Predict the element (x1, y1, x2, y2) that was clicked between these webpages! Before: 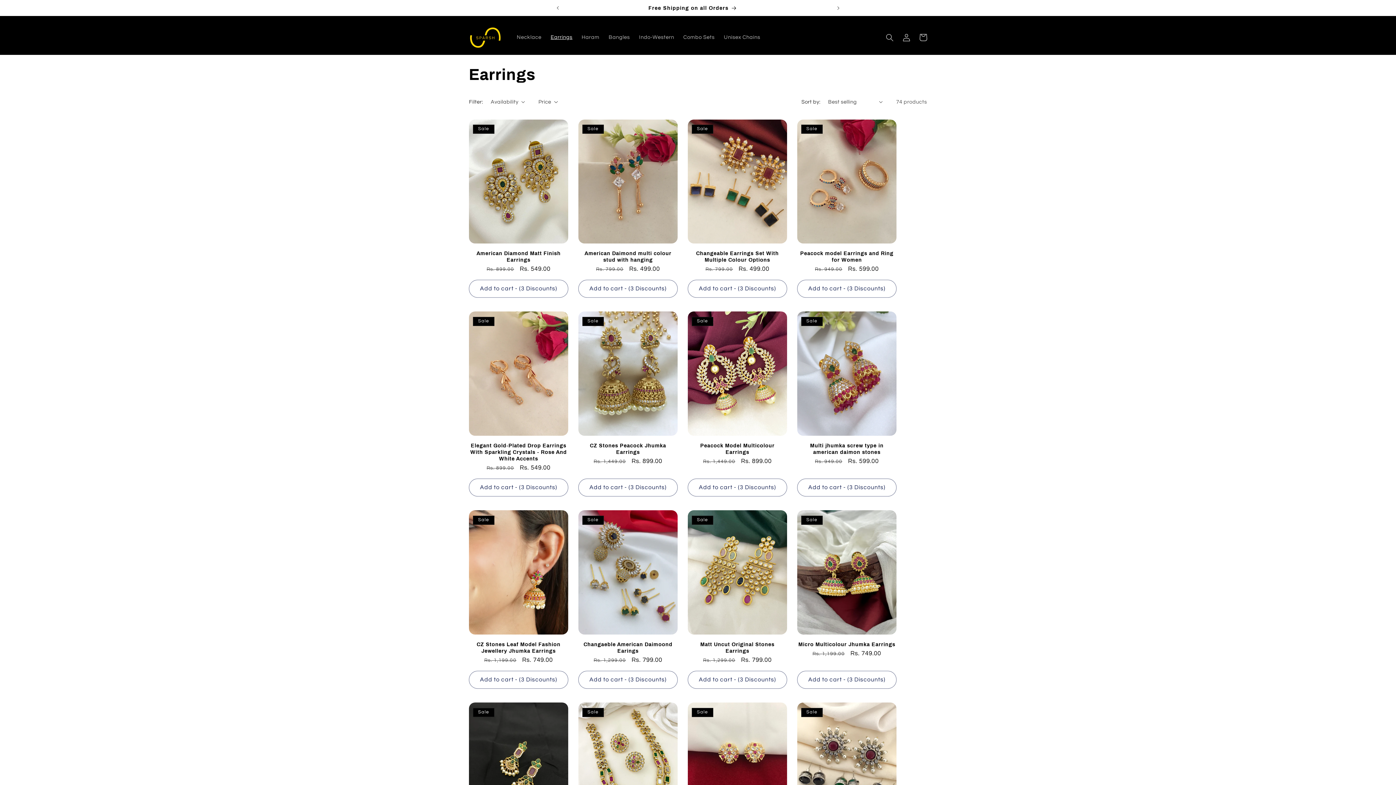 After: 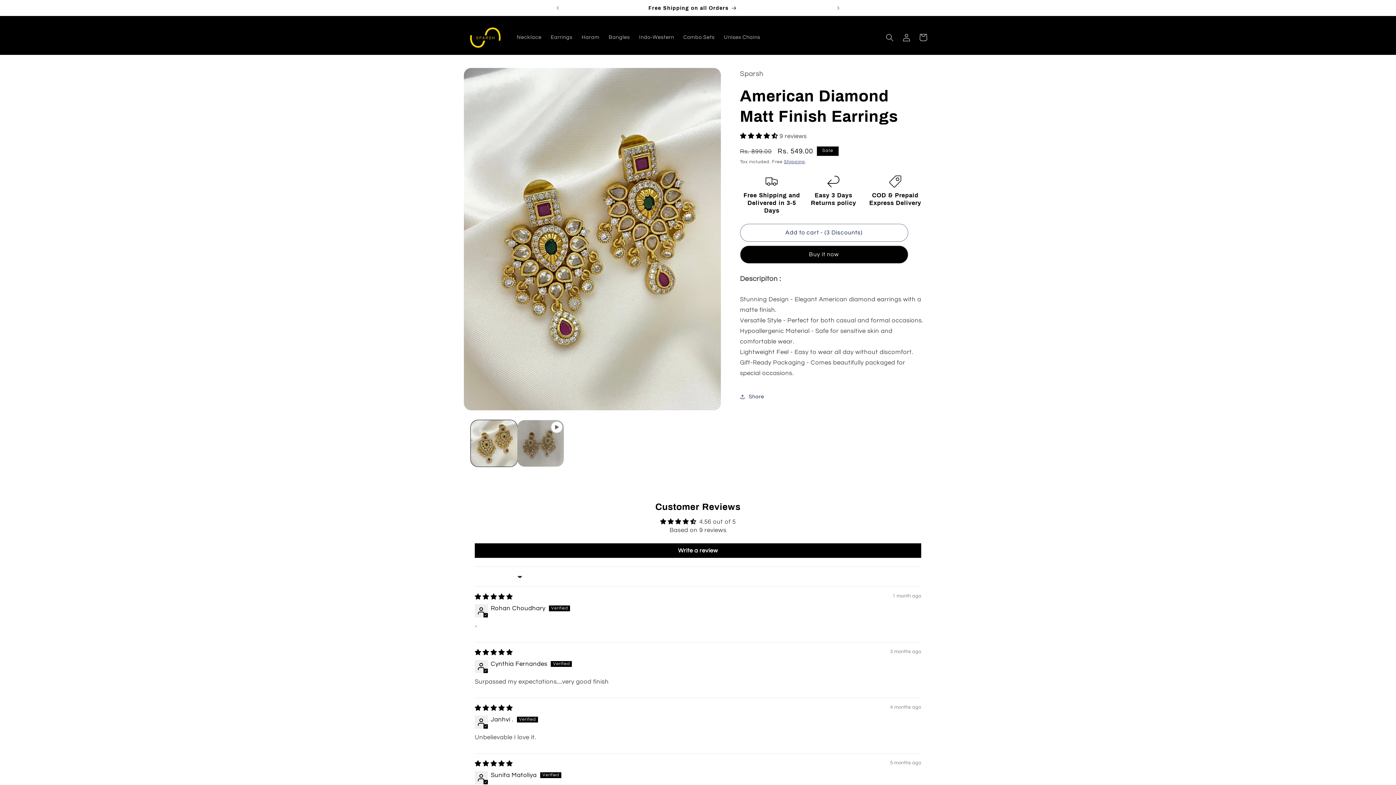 Action: bbox: (469, 250, 568, 263) label: American Diamond Matt Finish Earrings